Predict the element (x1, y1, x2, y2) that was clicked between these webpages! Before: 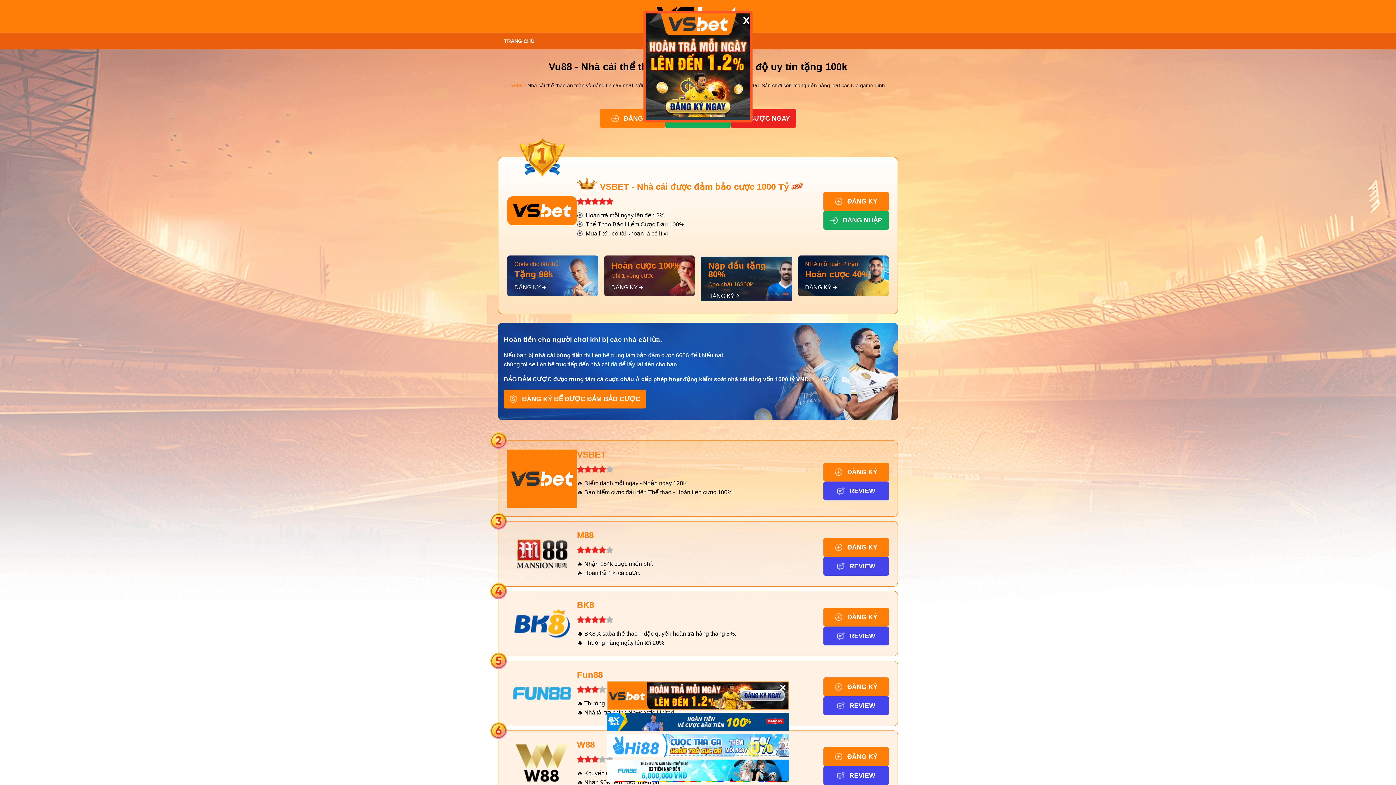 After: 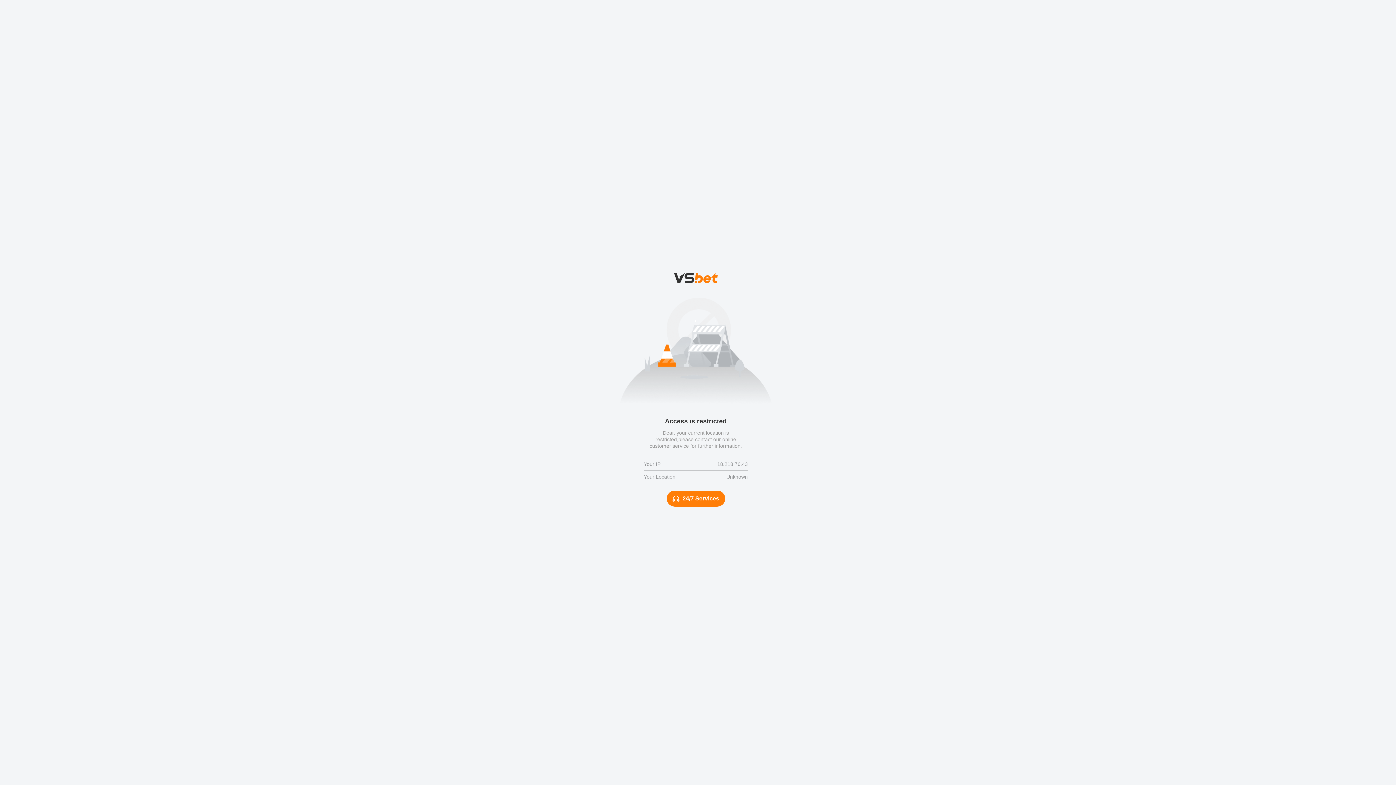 Action: label: ĐĂNG KÝ bbox: (823, 607, 889, 626)